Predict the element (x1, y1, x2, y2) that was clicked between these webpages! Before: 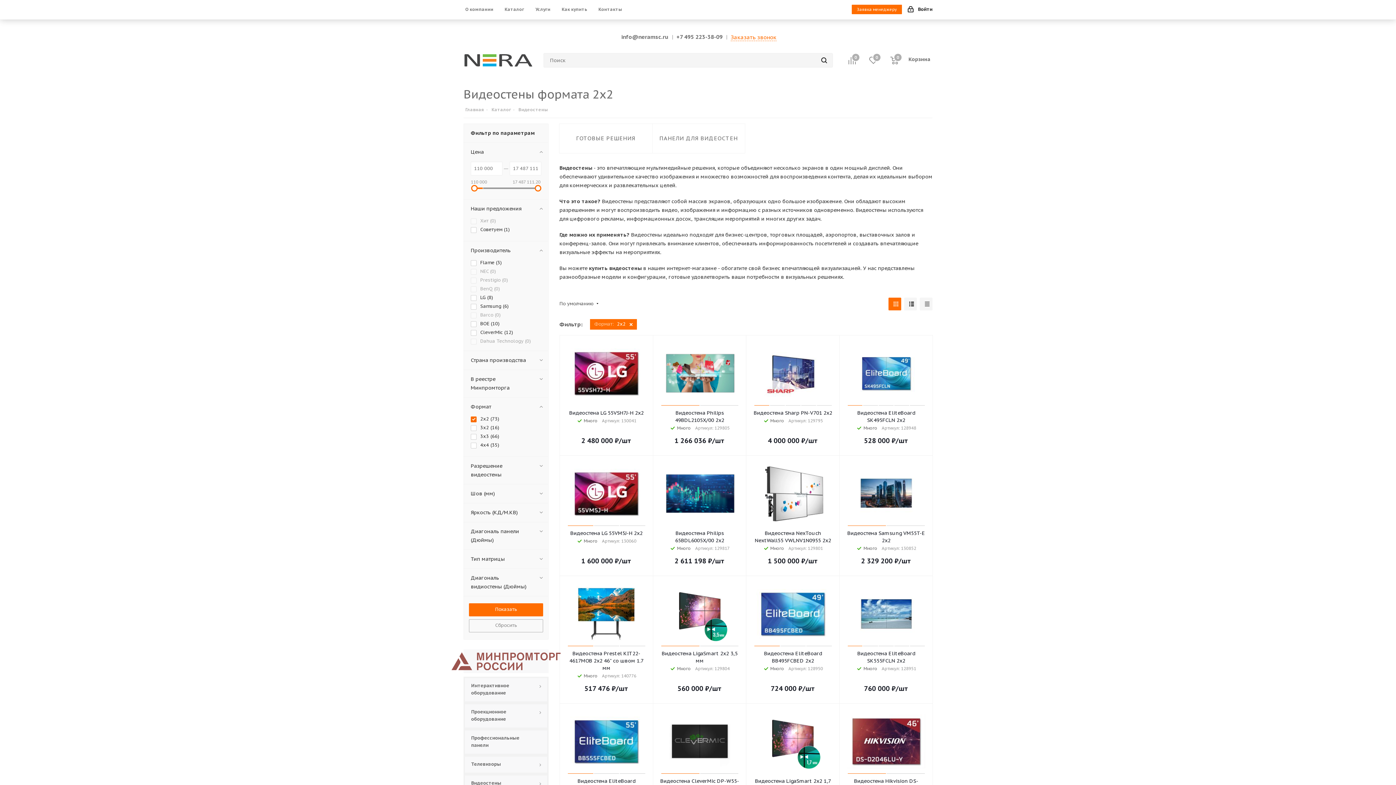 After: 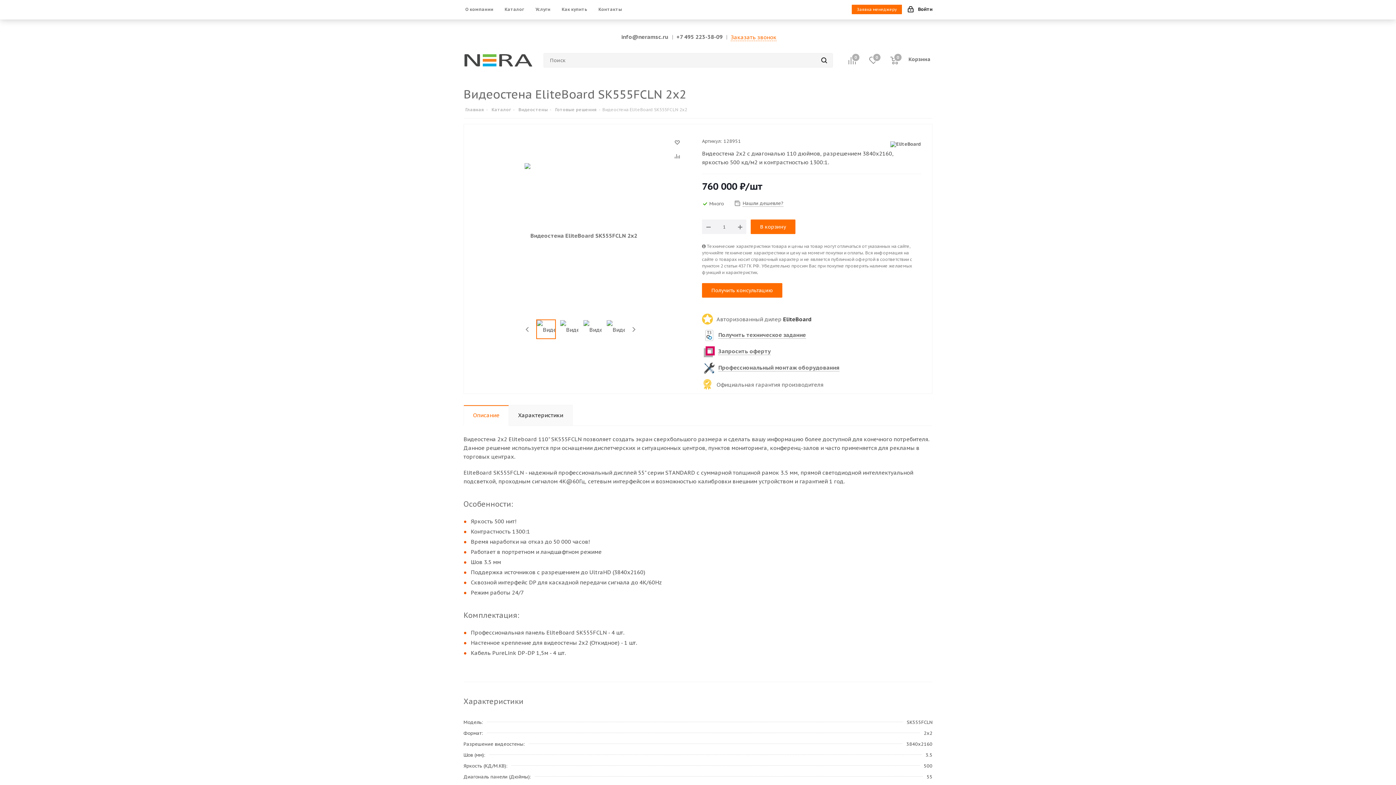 Action: bbox: (846, 583, 926, 645)